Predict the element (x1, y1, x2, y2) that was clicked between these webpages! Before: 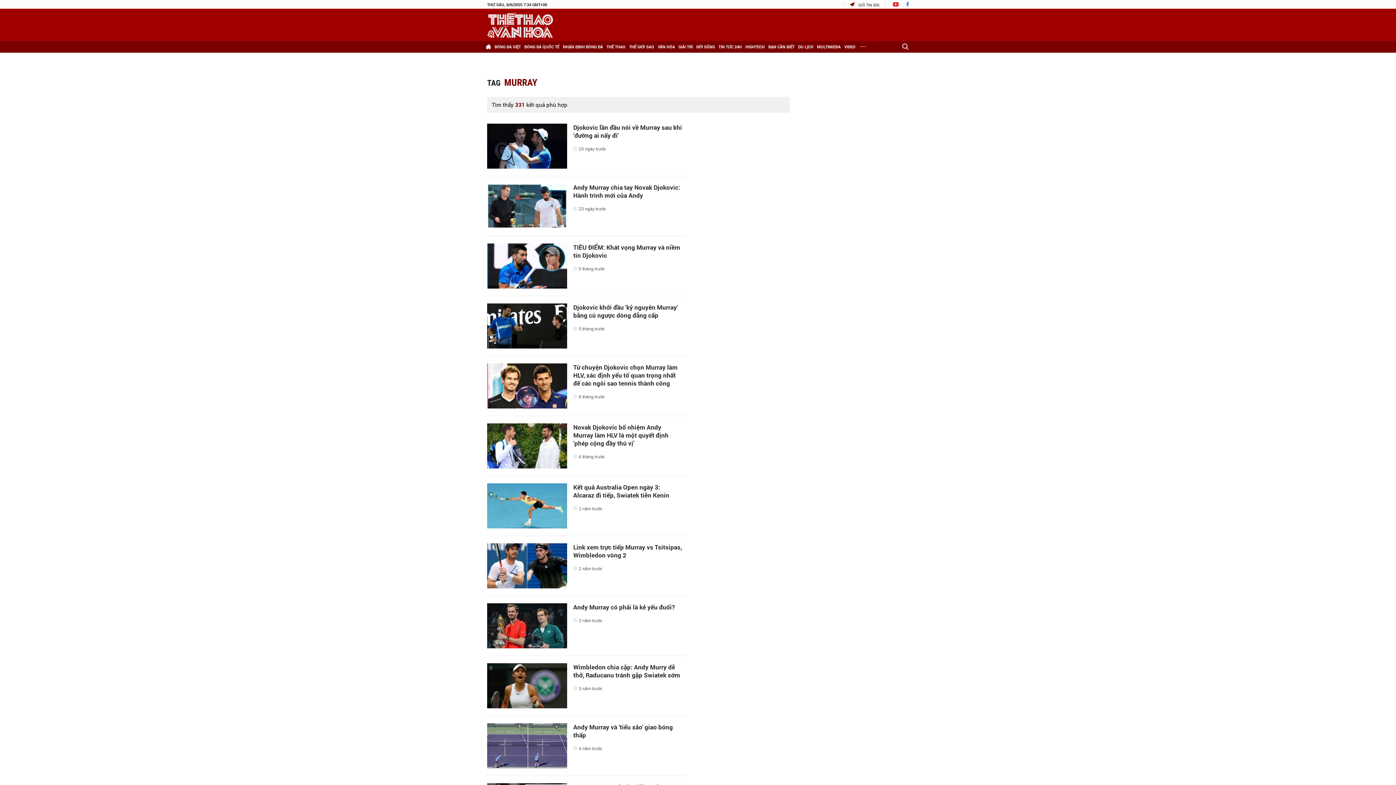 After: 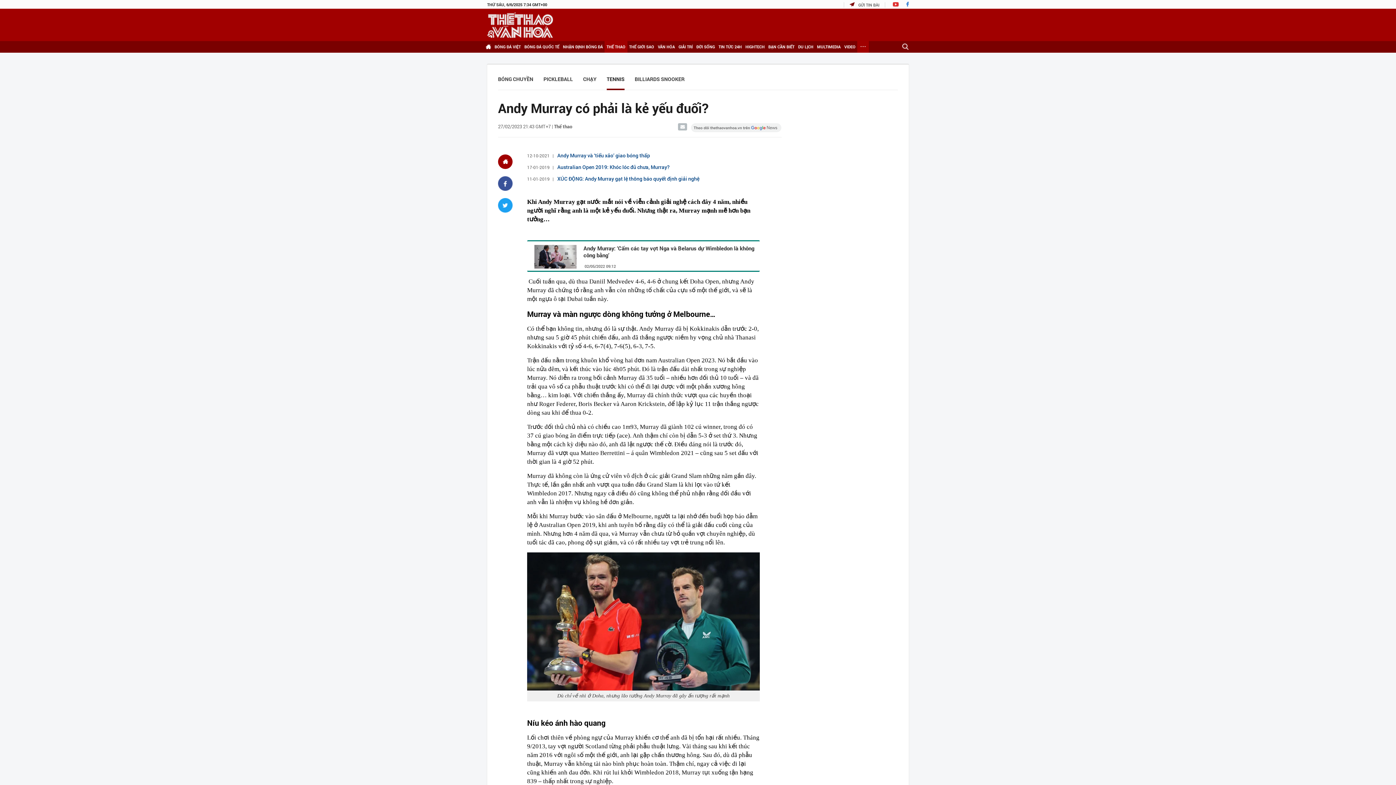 Action: bbox: (487, 603, 567, 648)